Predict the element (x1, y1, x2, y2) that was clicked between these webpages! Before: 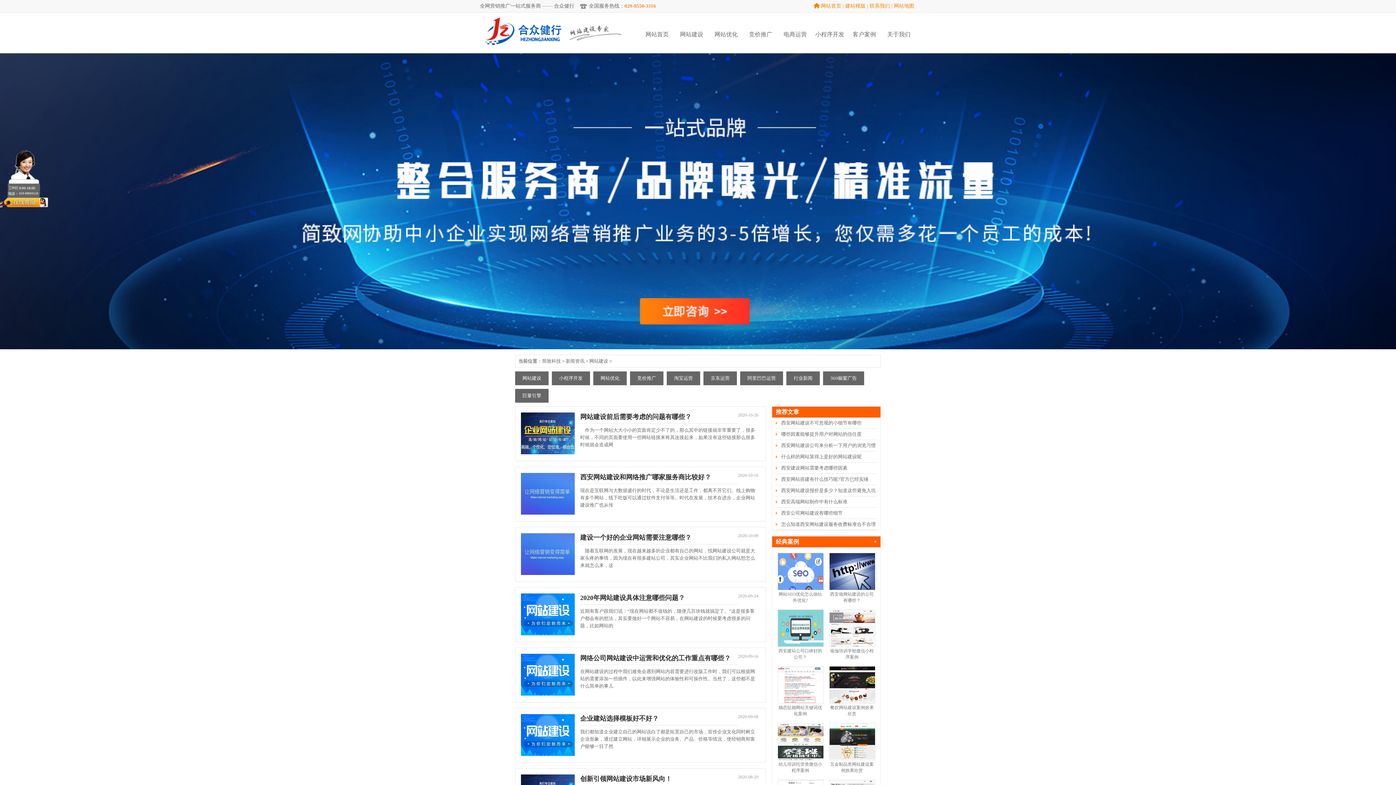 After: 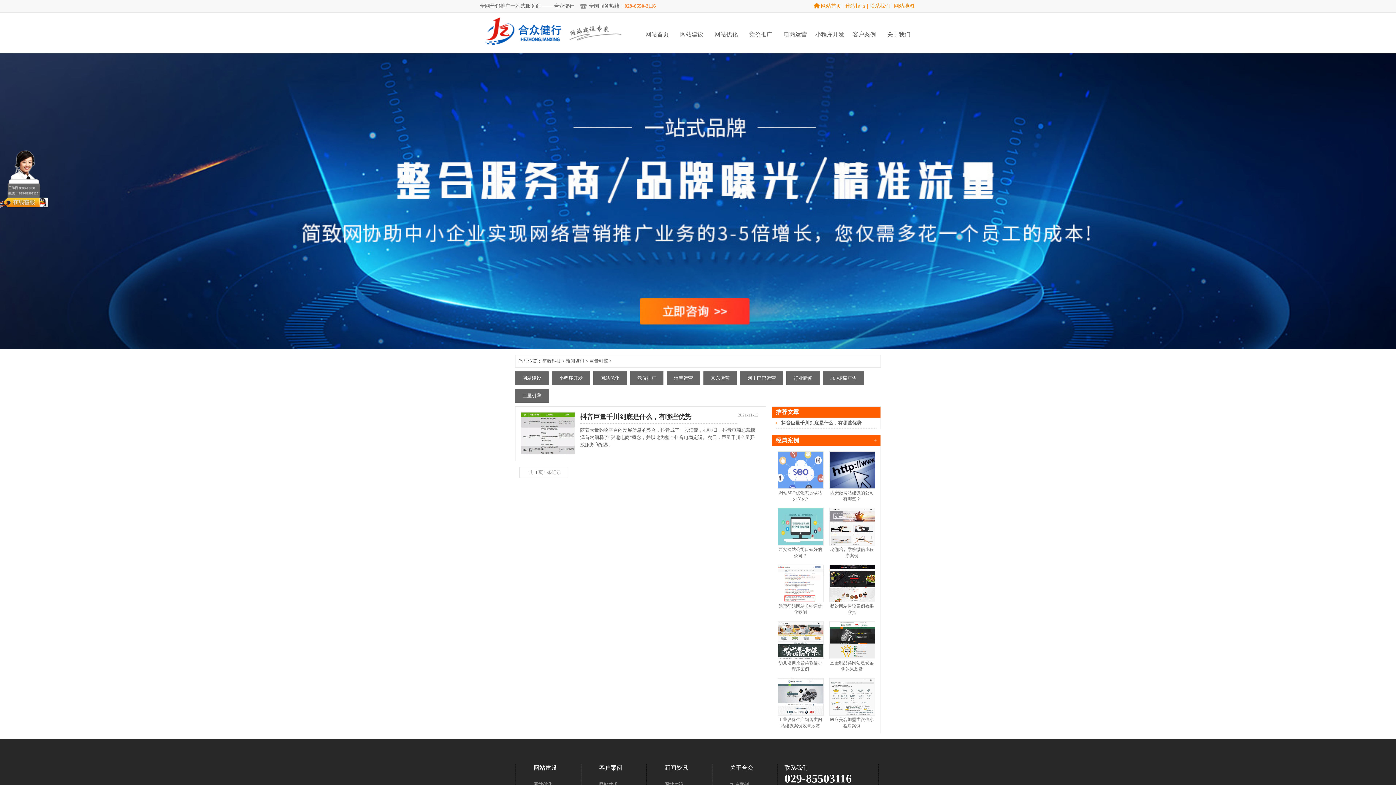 Action: bbox: (515, 389, 548, 402) label: 巨量引擎